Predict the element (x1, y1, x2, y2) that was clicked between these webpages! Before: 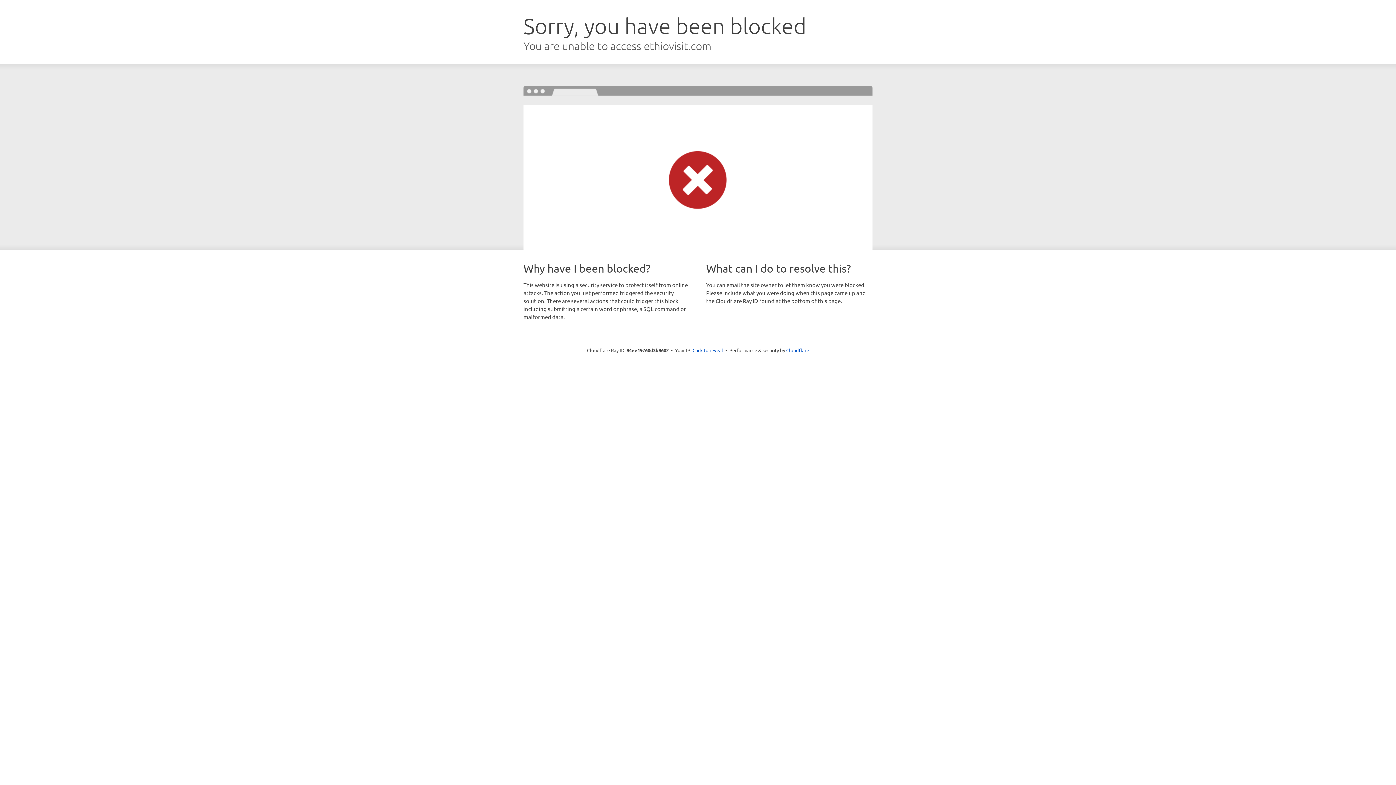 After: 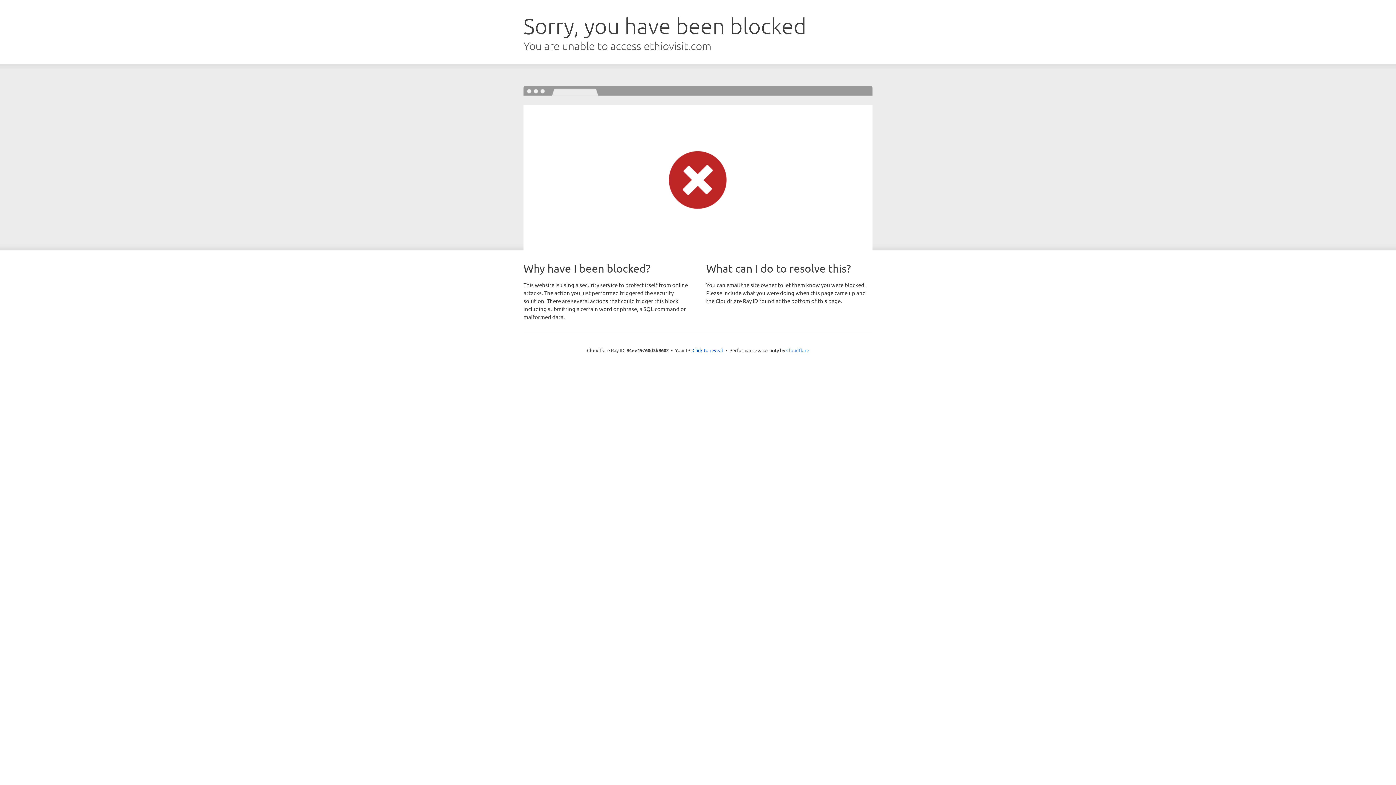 Action: bbox: (786, 347, 809, 353) label: Cloudflare